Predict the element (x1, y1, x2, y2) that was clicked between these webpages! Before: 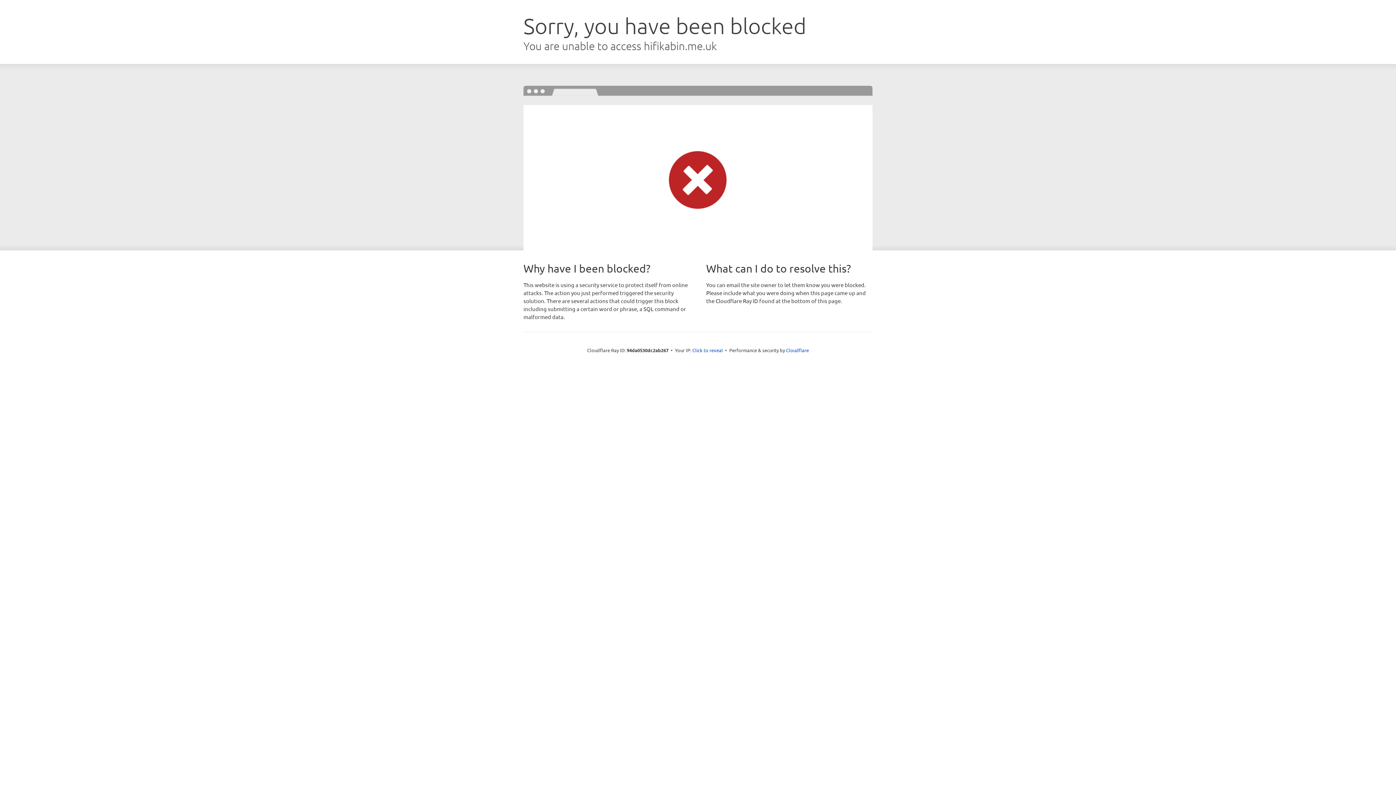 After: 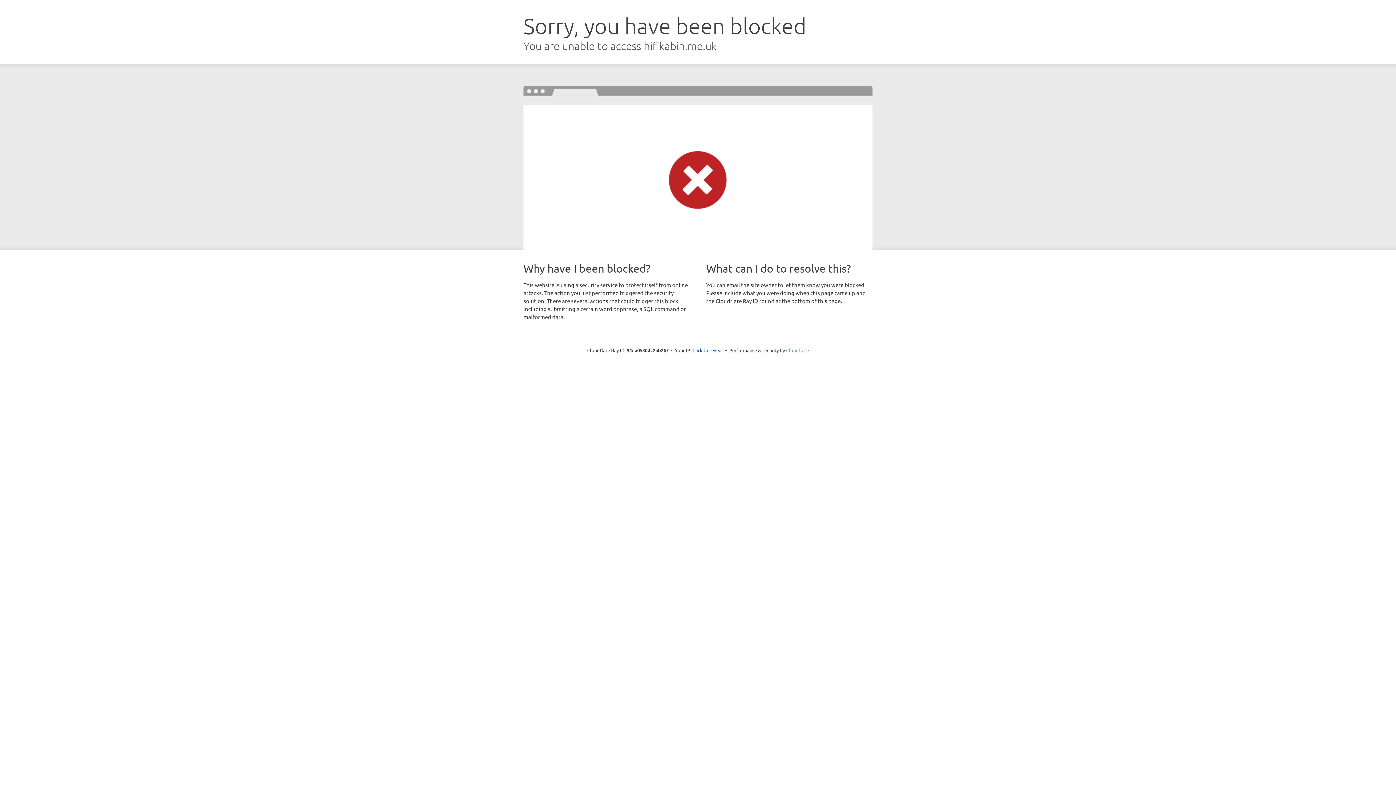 Action: label: Cloudflare bbox: (786, 347, 809, 353)